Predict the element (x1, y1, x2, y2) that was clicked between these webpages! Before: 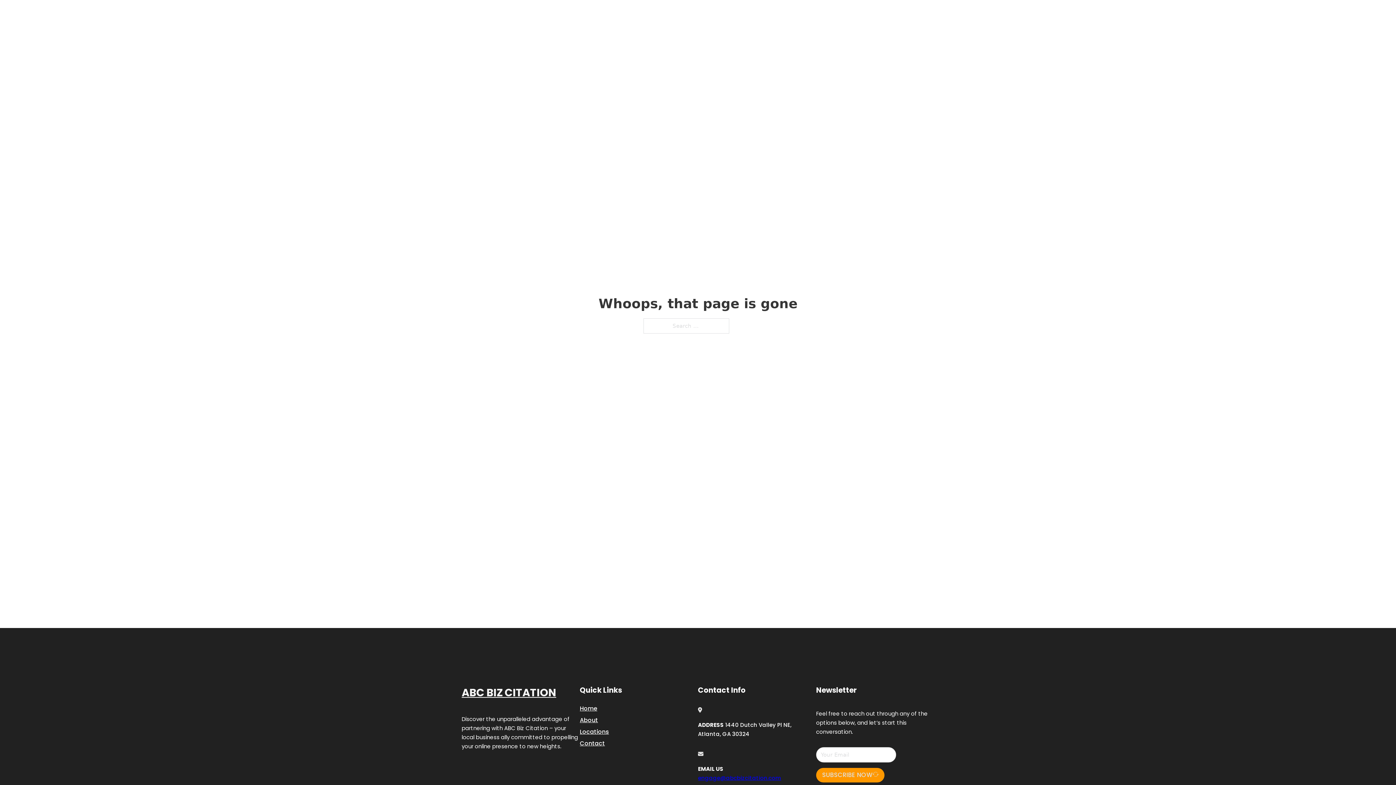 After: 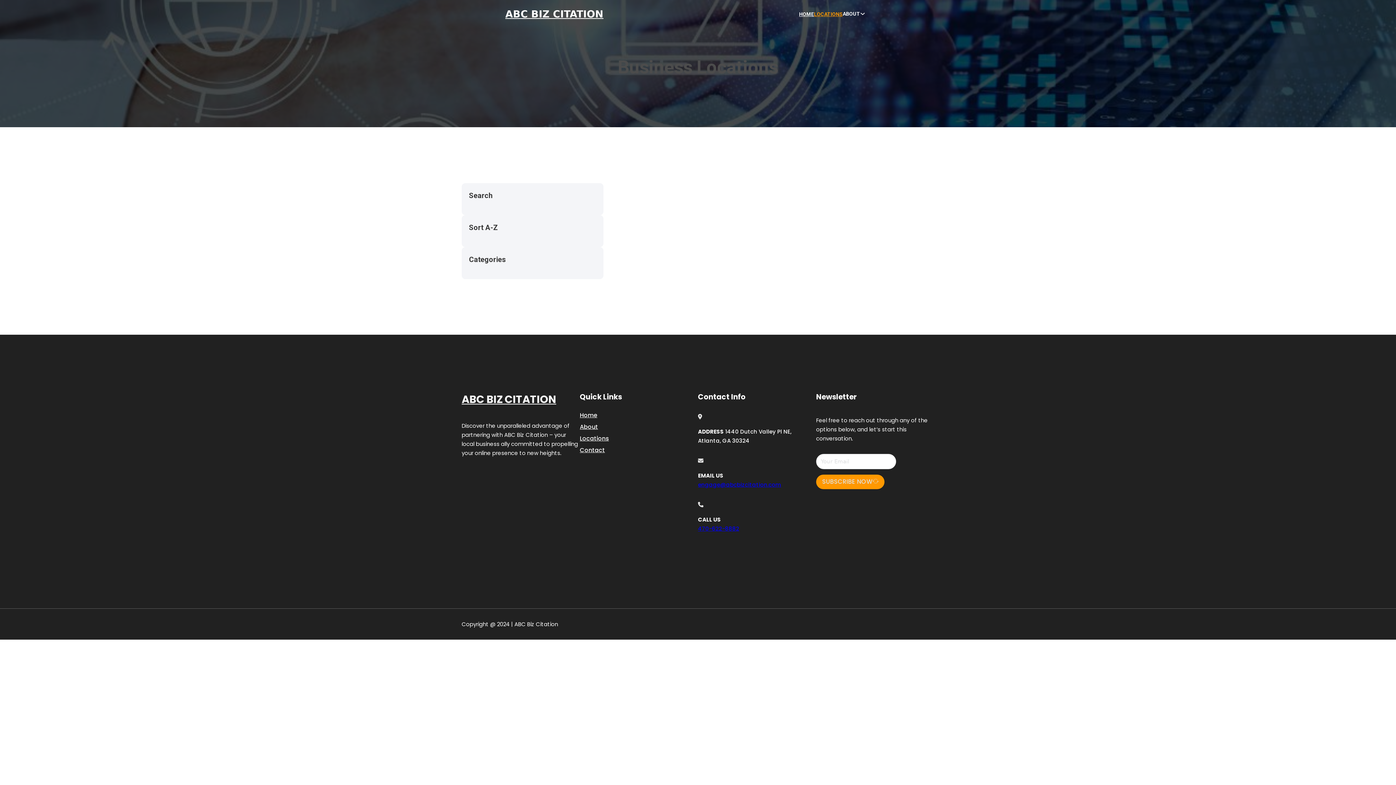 Action: label: Locations bbox: (580, 727, 609, 736)